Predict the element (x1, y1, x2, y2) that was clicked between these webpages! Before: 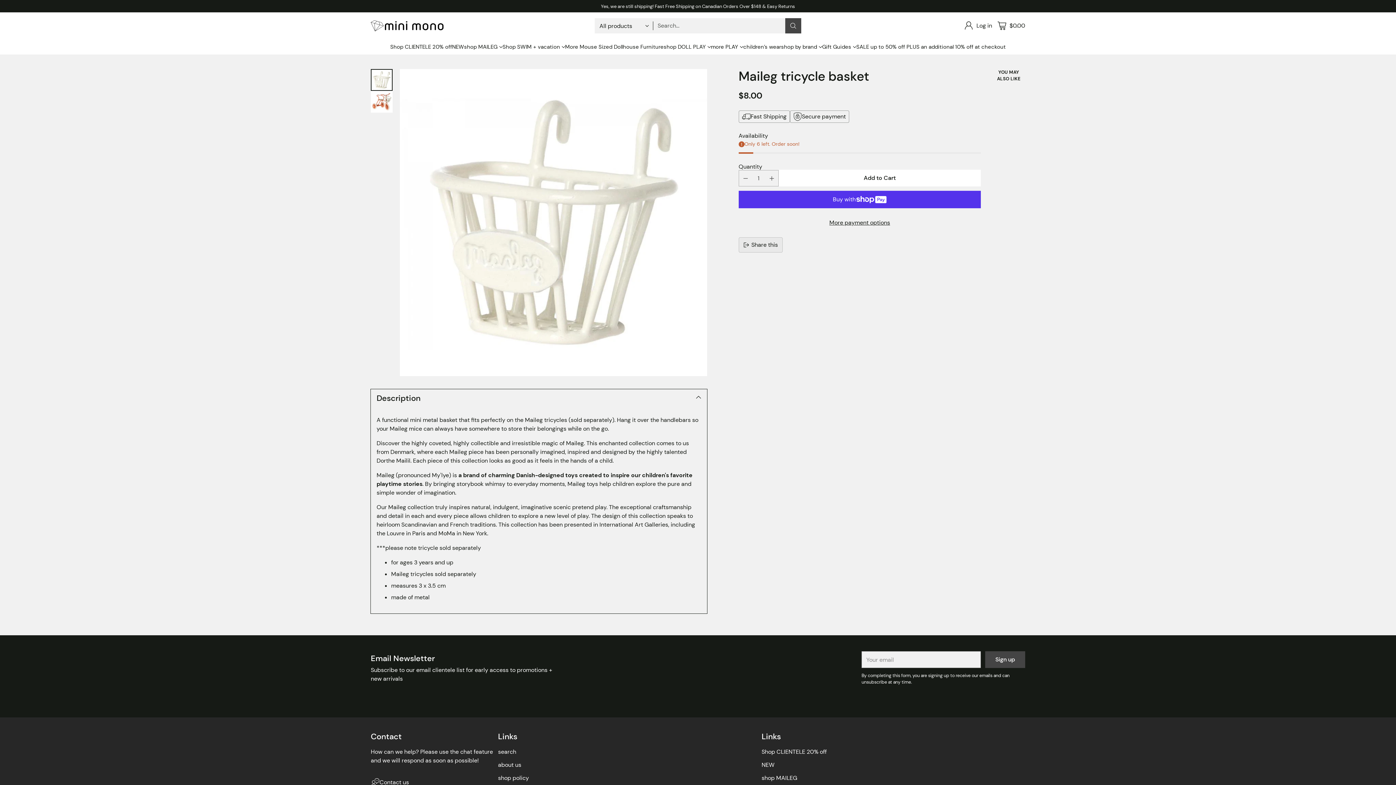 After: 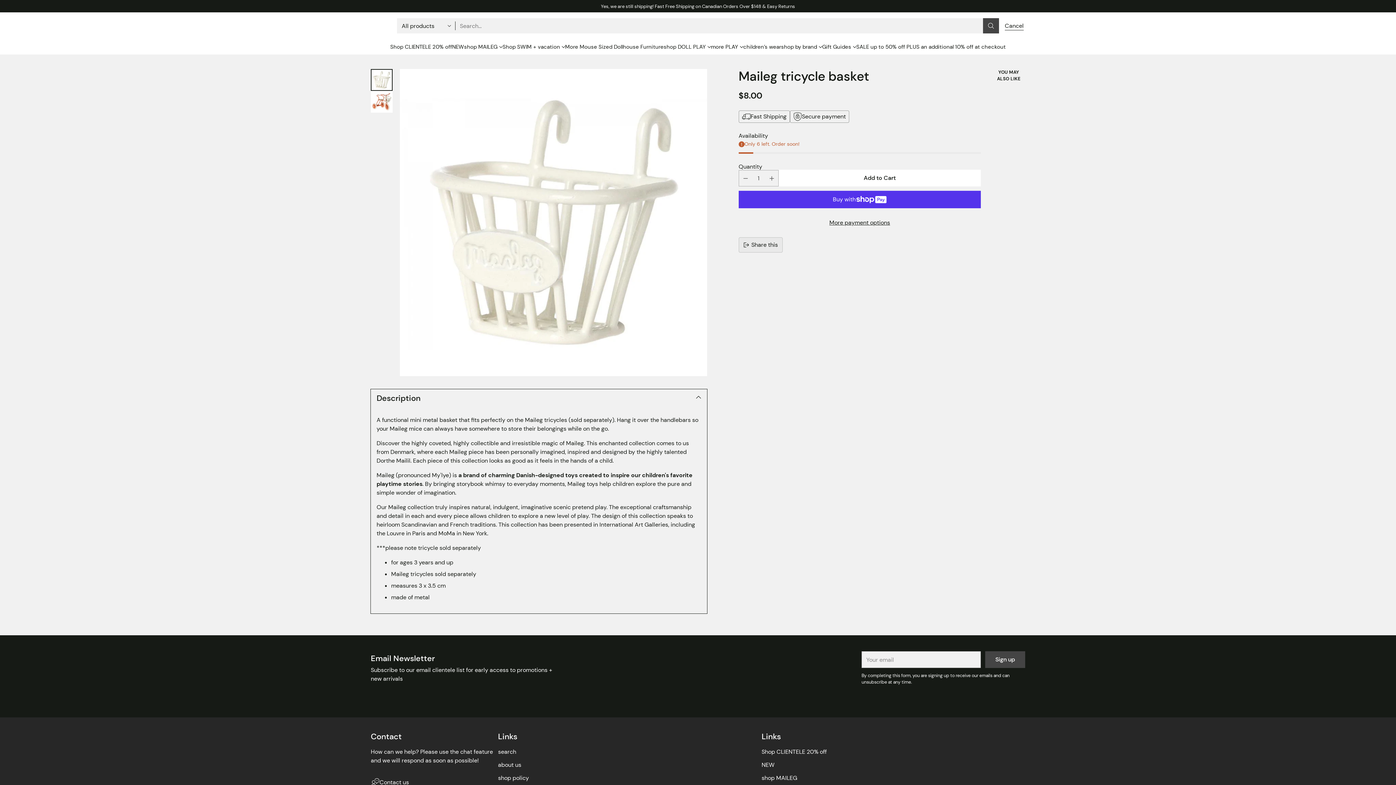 Action: bbox: (653, 18, 801, 33) label: Open Search